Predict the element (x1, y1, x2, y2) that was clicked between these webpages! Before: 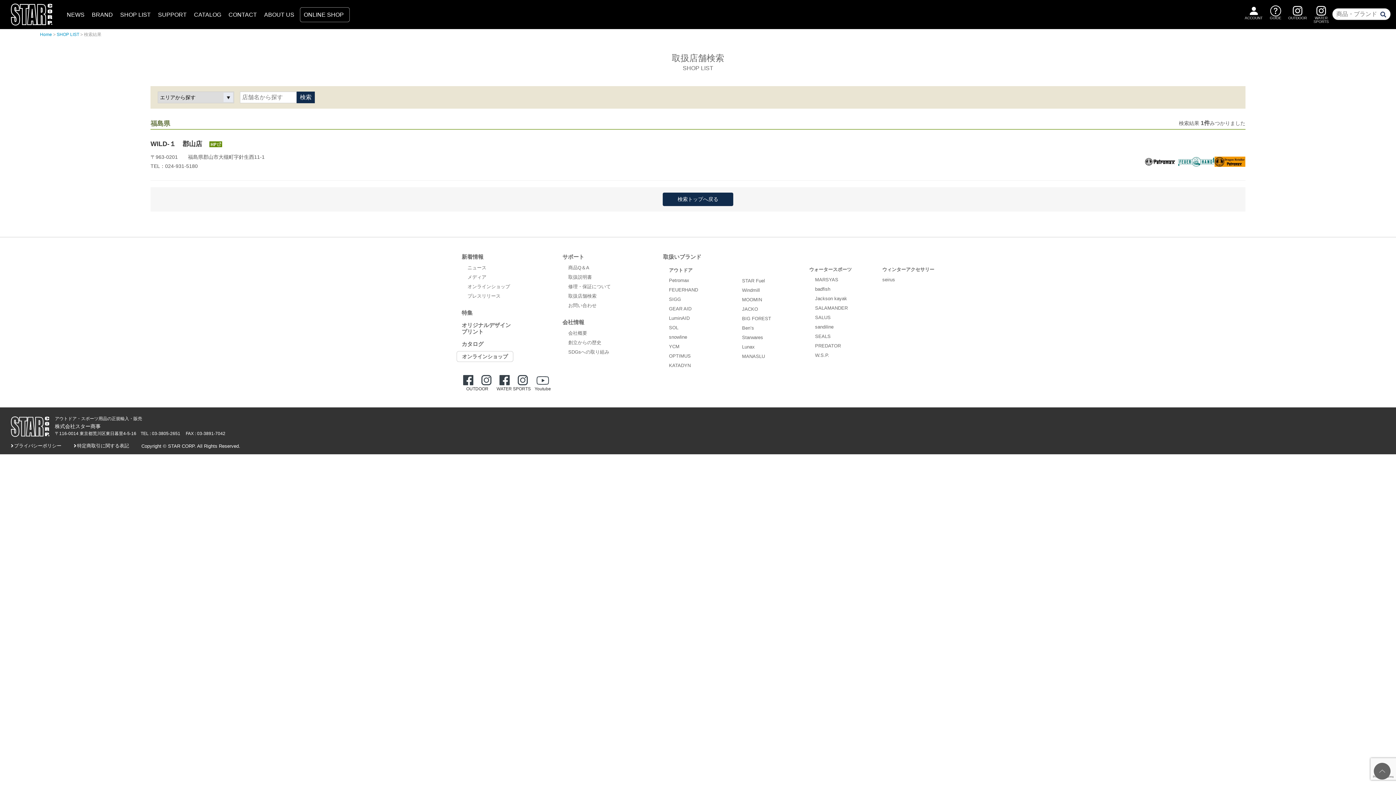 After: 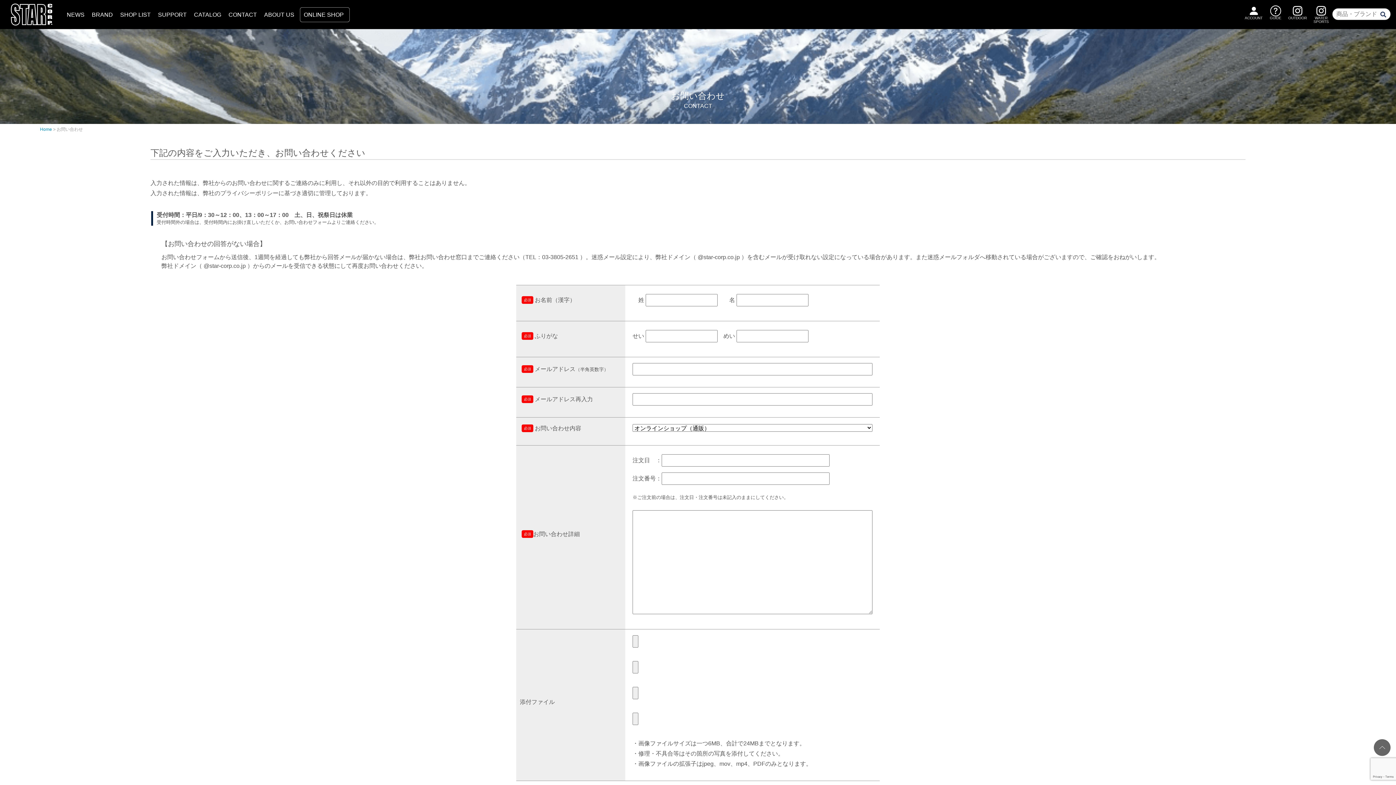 Action: label: CONTACT bbox: (224, 7, 260, 21)